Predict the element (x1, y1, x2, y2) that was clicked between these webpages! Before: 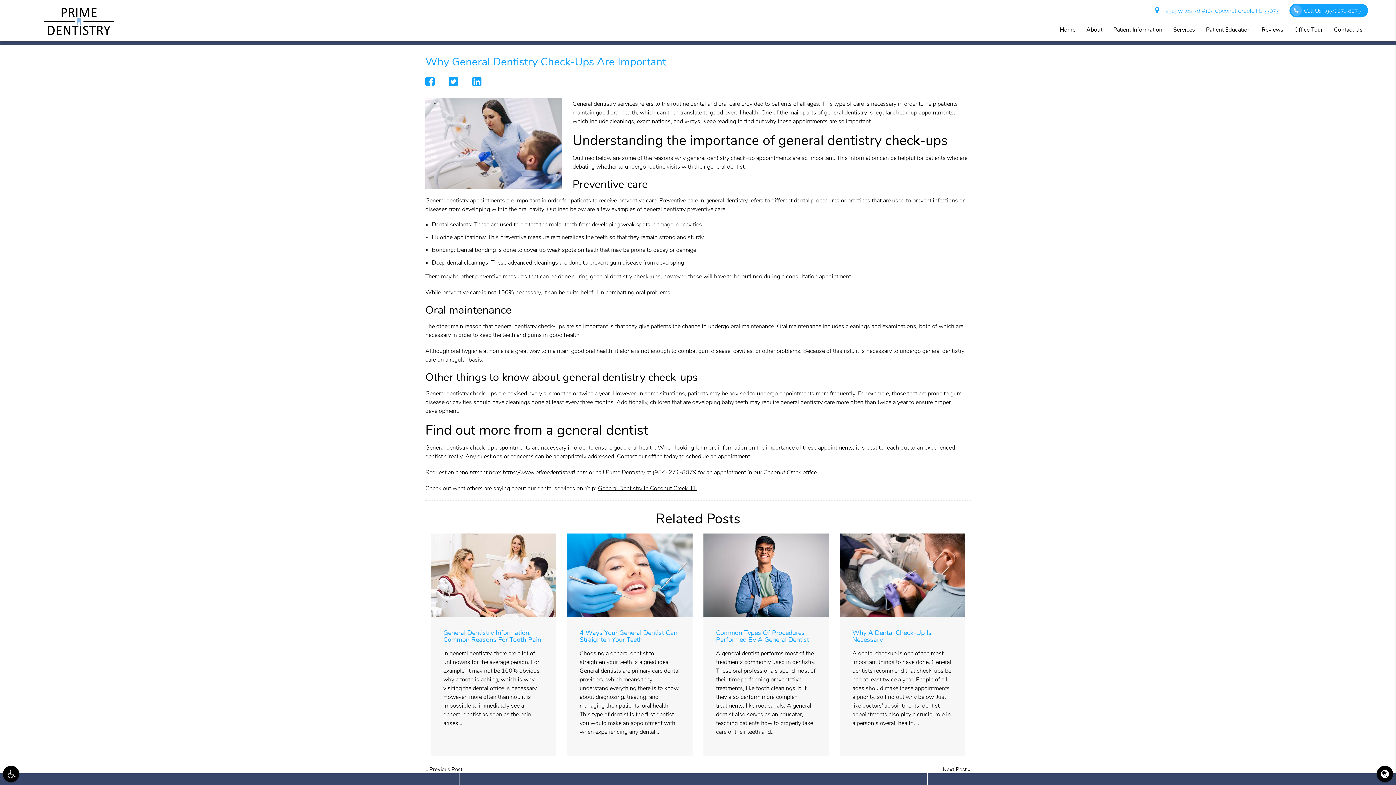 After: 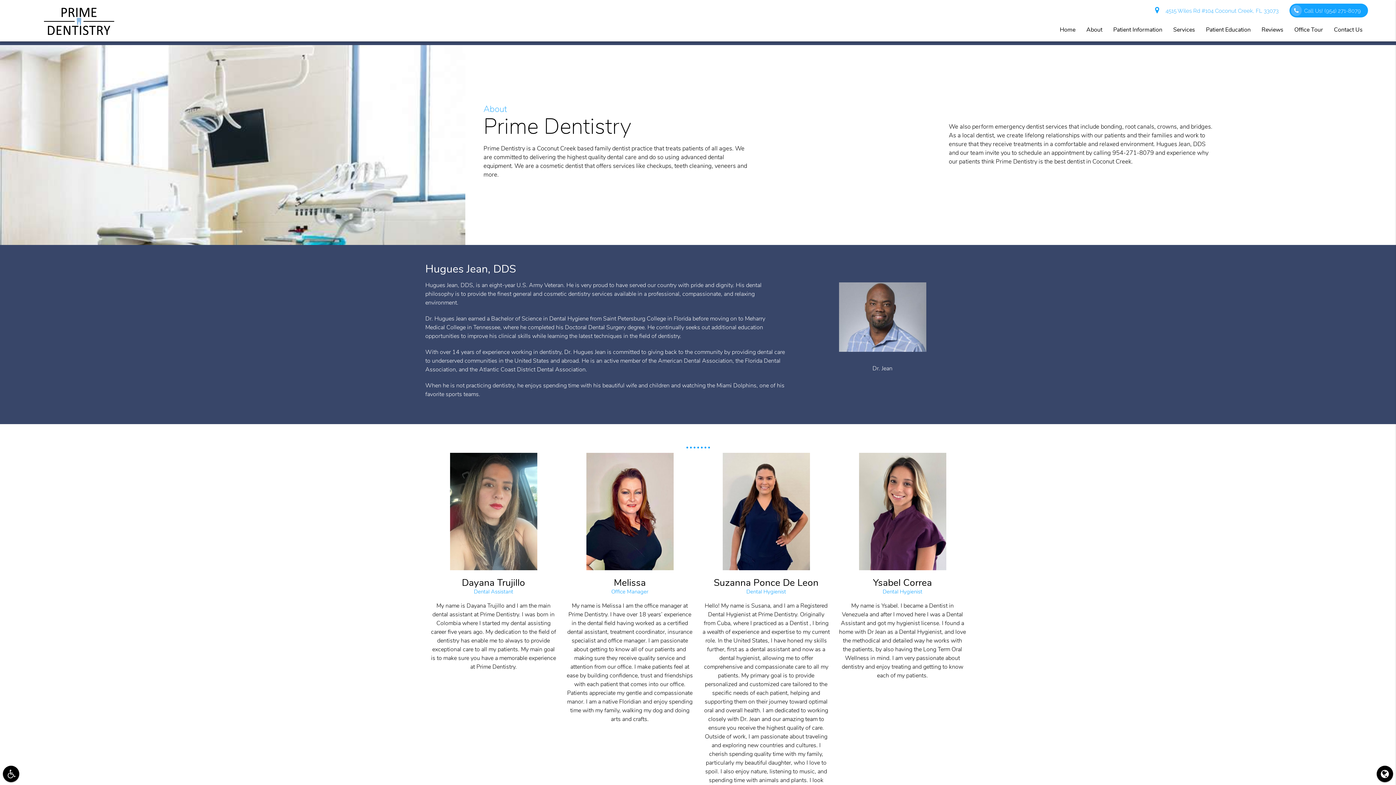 Action: label: About bbox: (1081, 18, 1108, 41)